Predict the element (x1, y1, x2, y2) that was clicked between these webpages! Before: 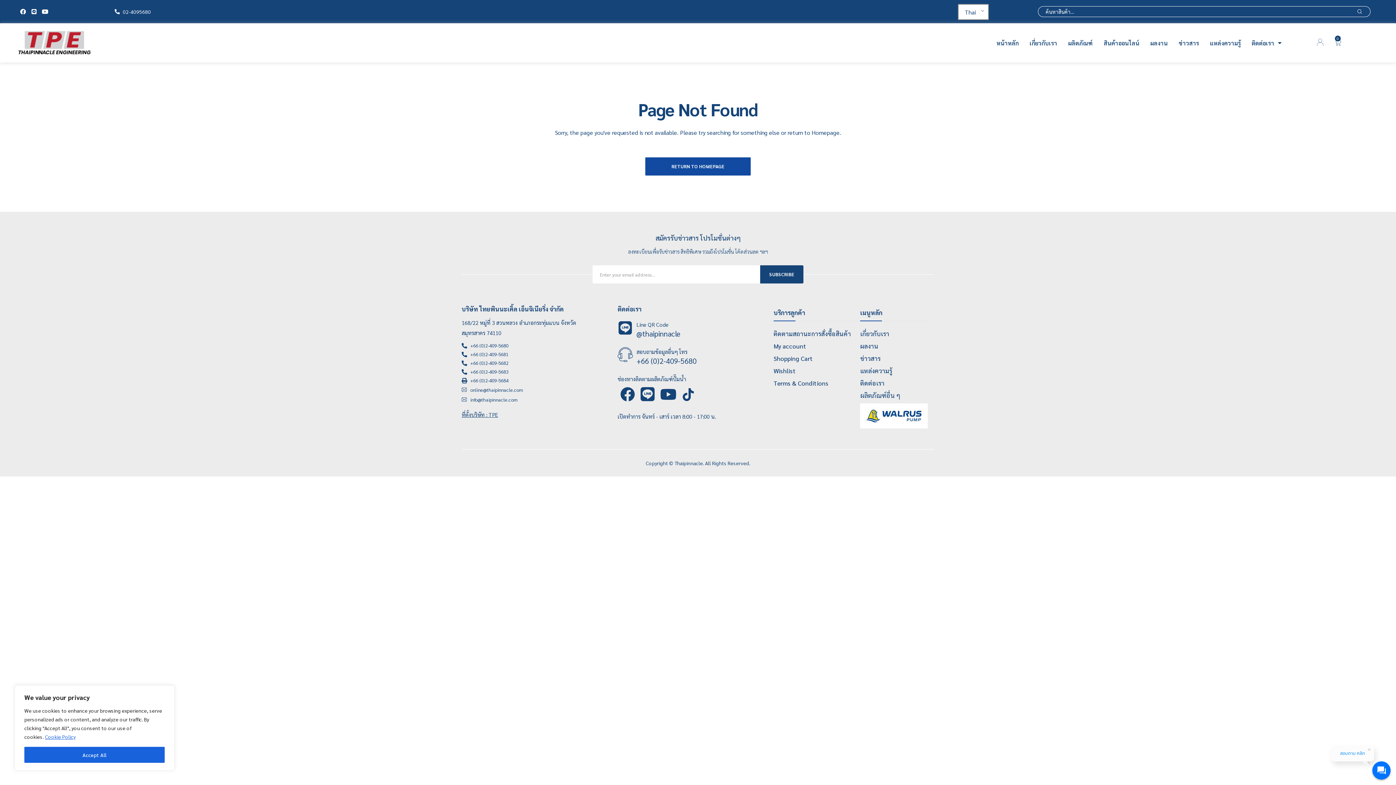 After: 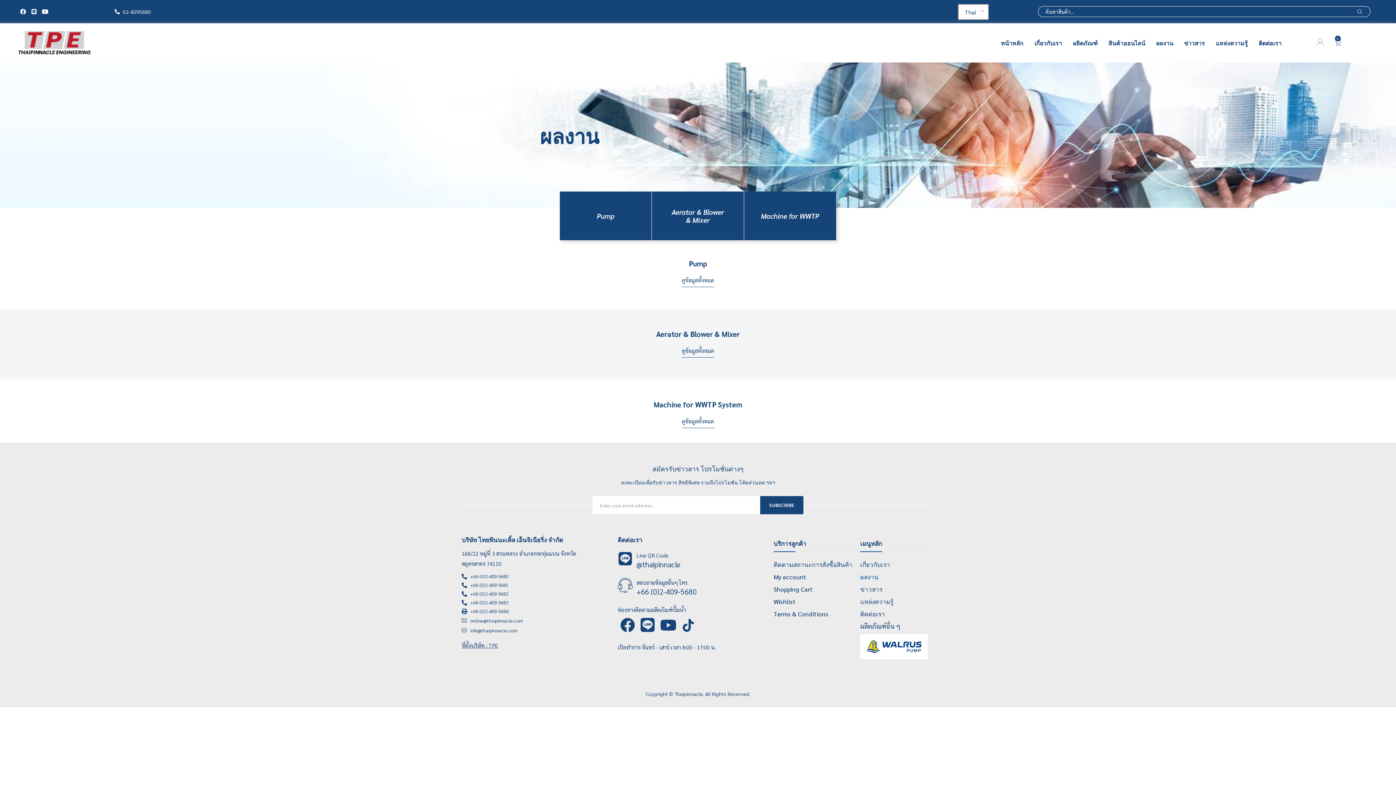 Action: bbox: (1148, 35, 1169, 50) label: ผลงาน